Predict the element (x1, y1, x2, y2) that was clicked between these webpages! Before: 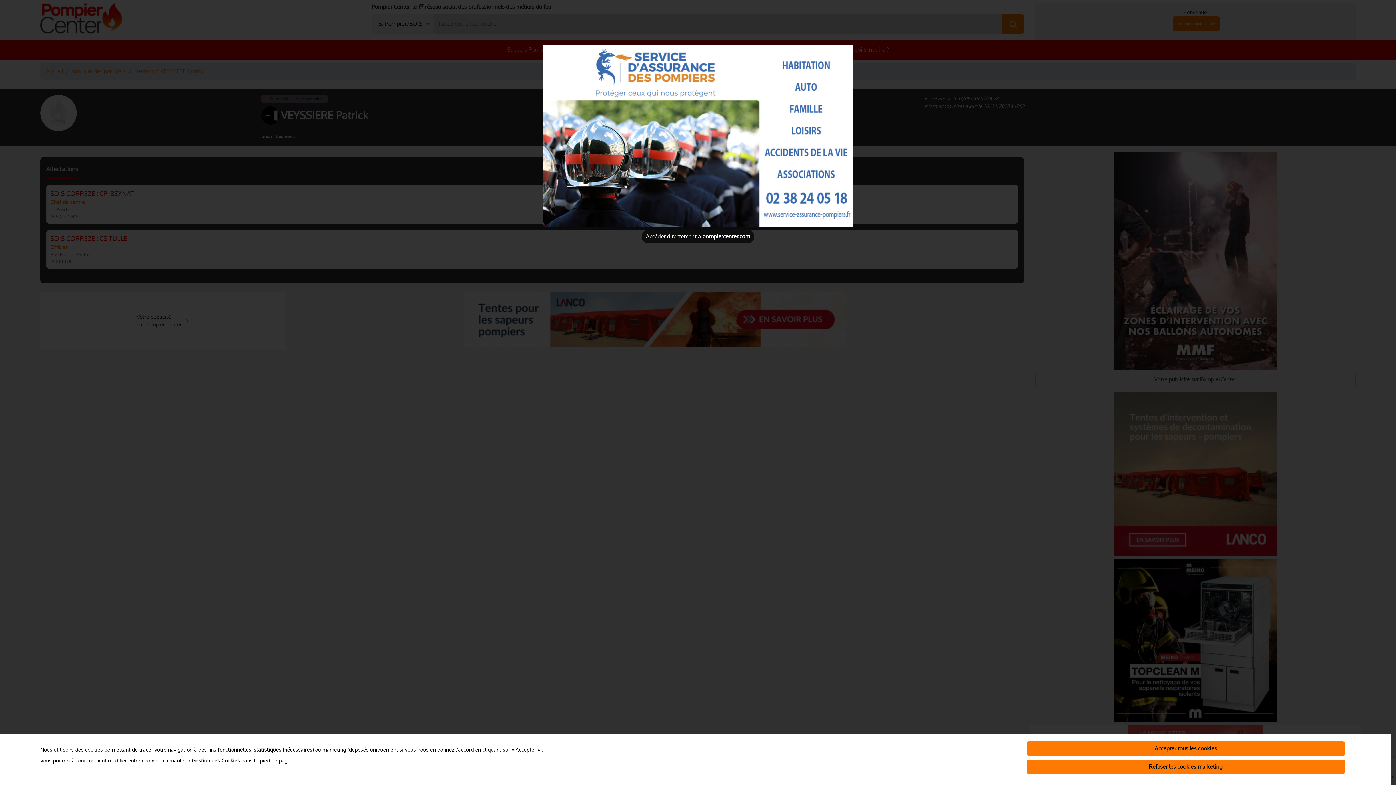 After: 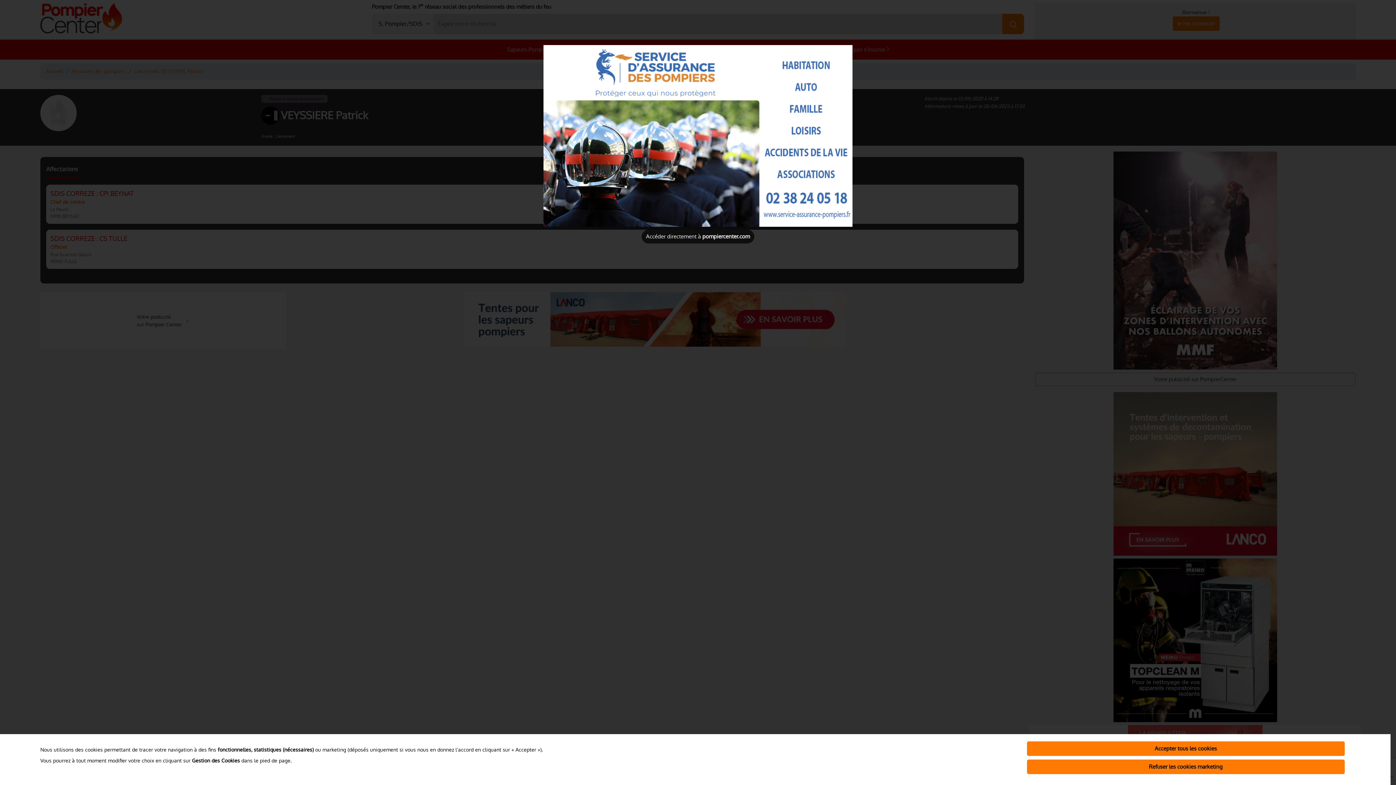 Action: bbox: (543, 132, 852, 139)